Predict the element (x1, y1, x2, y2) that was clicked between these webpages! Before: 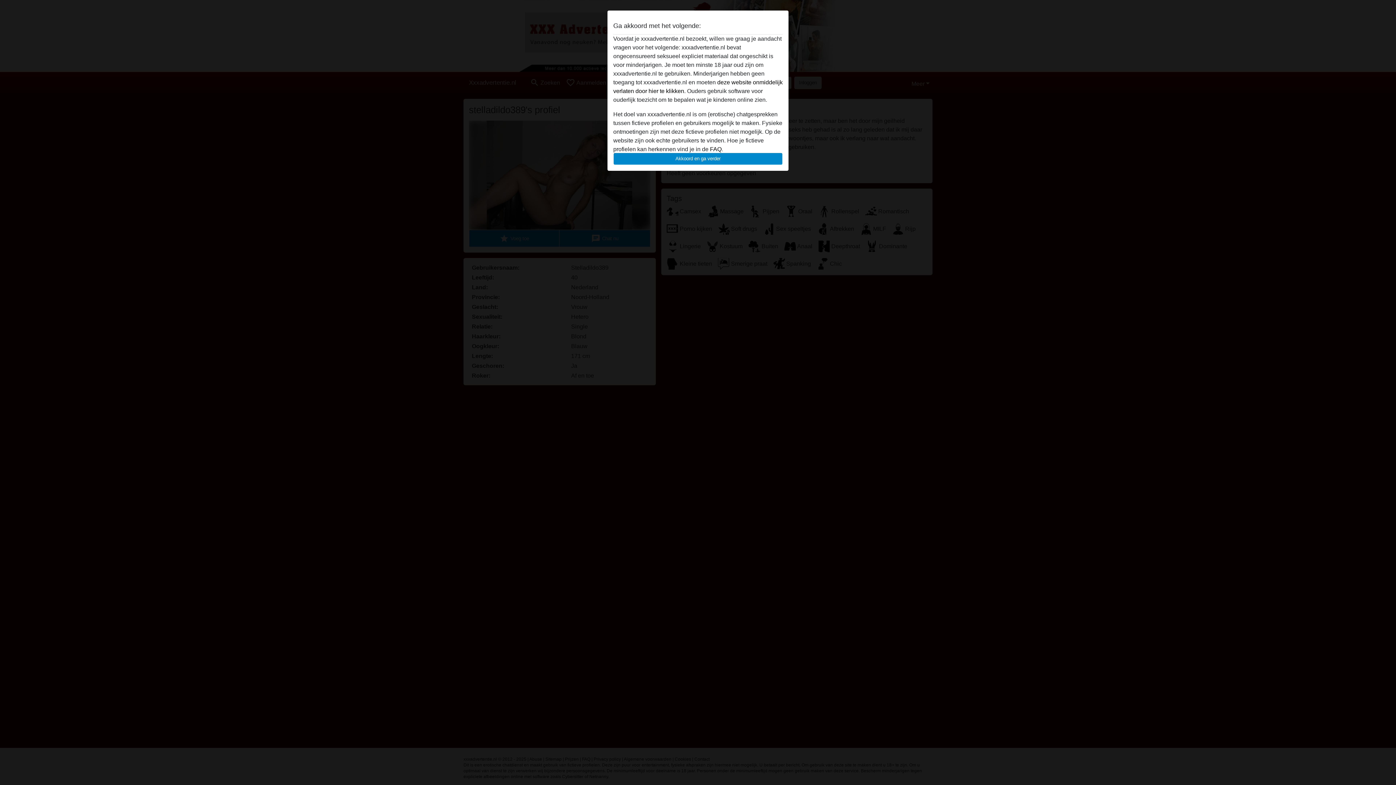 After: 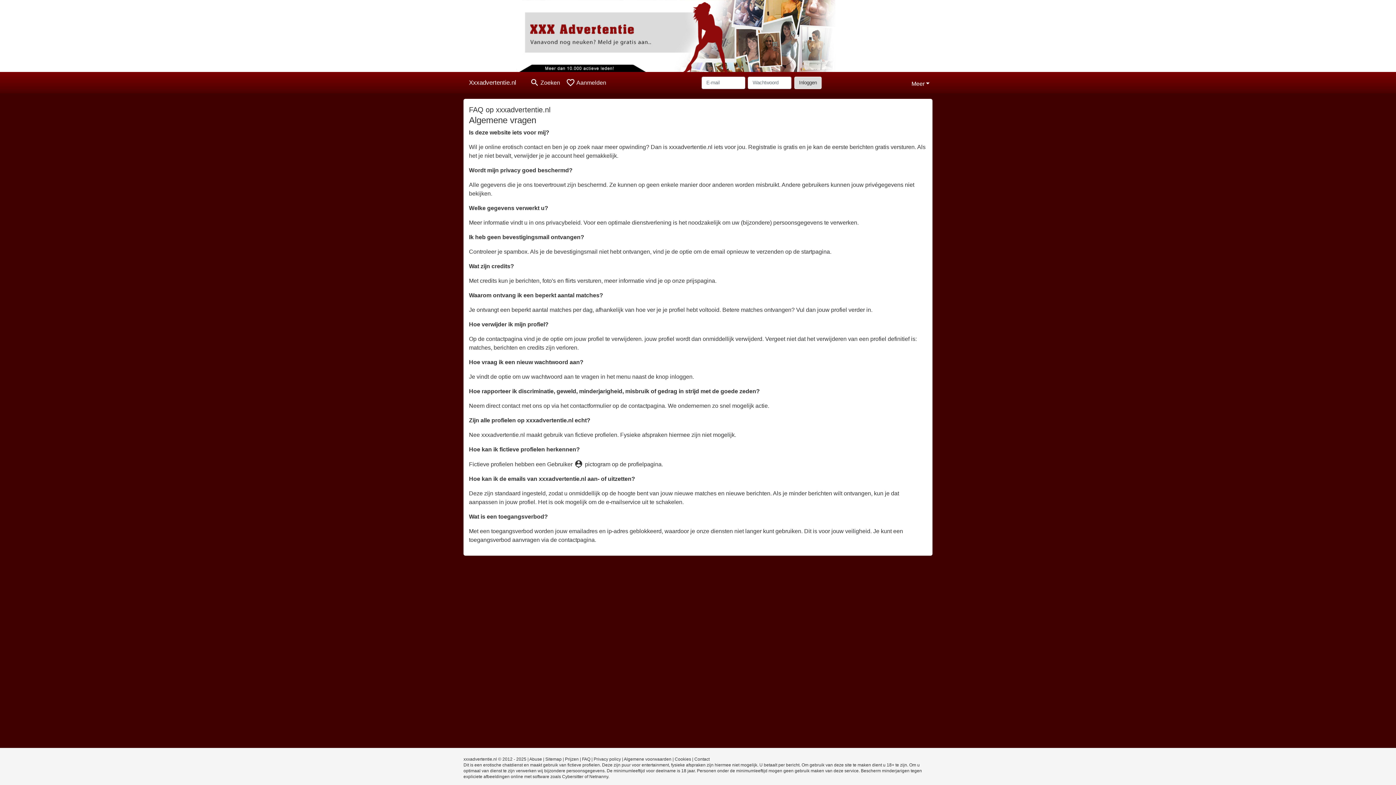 Action: label: FAQ bbox: (710, 146, 721, 152)